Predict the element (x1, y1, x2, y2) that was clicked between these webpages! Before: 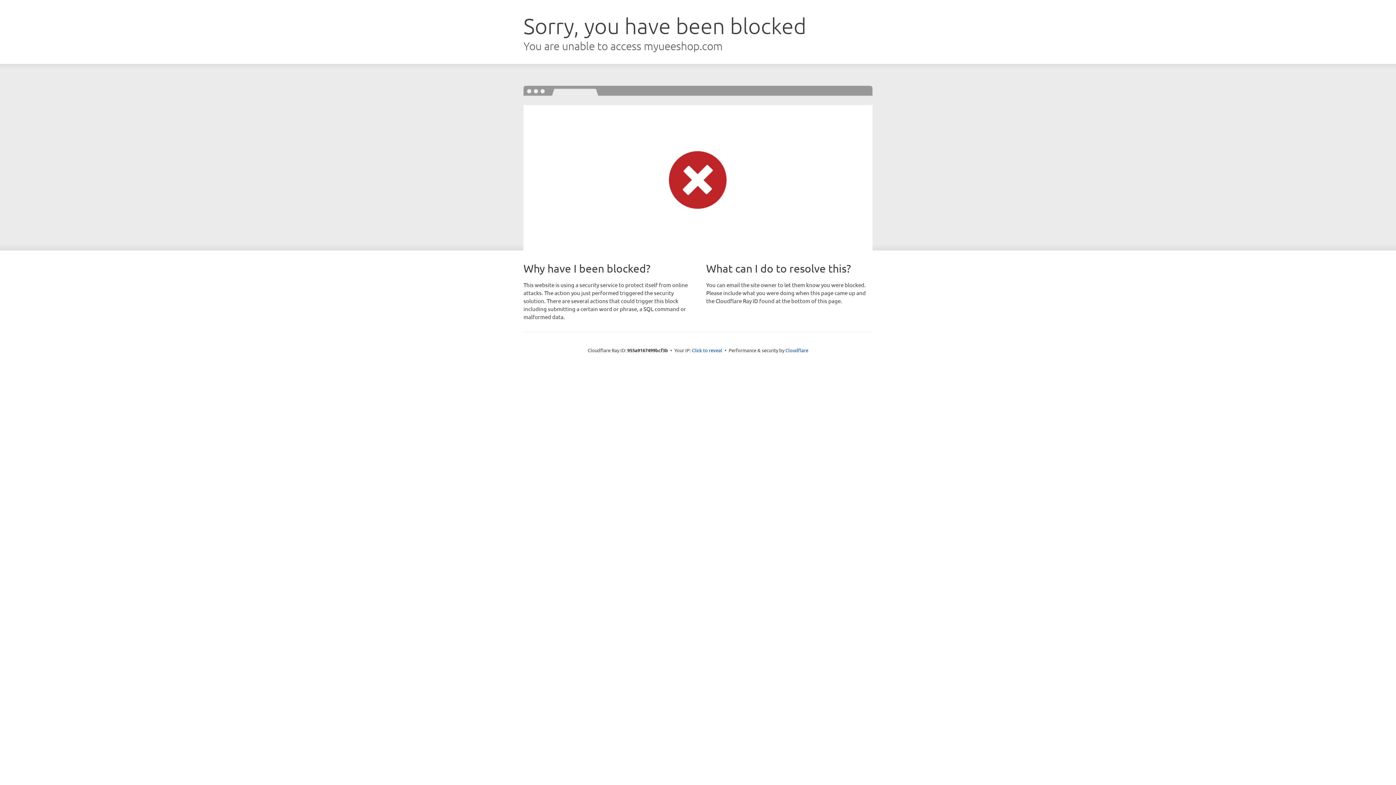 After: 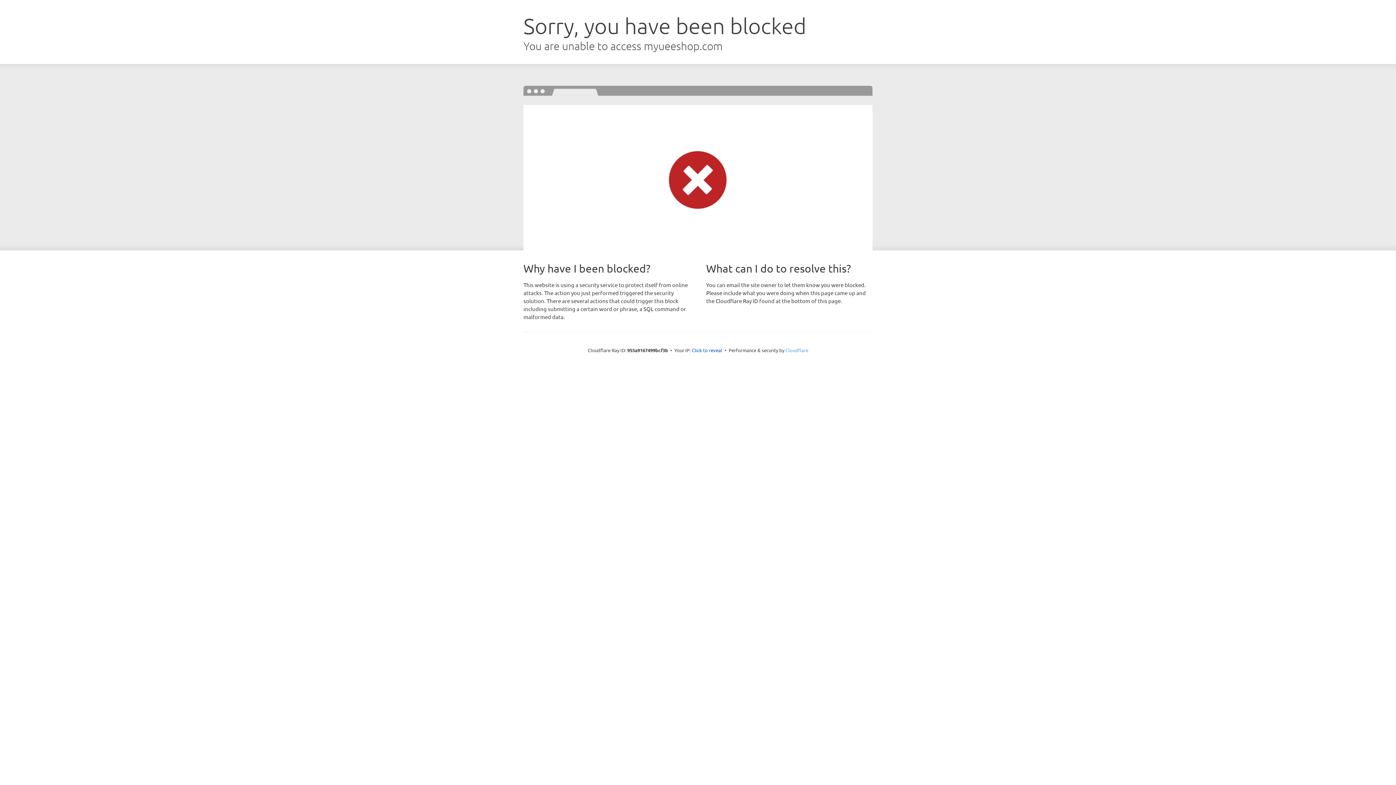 Action: label: Cloudflare bbox: (785, 347, 808, 353)